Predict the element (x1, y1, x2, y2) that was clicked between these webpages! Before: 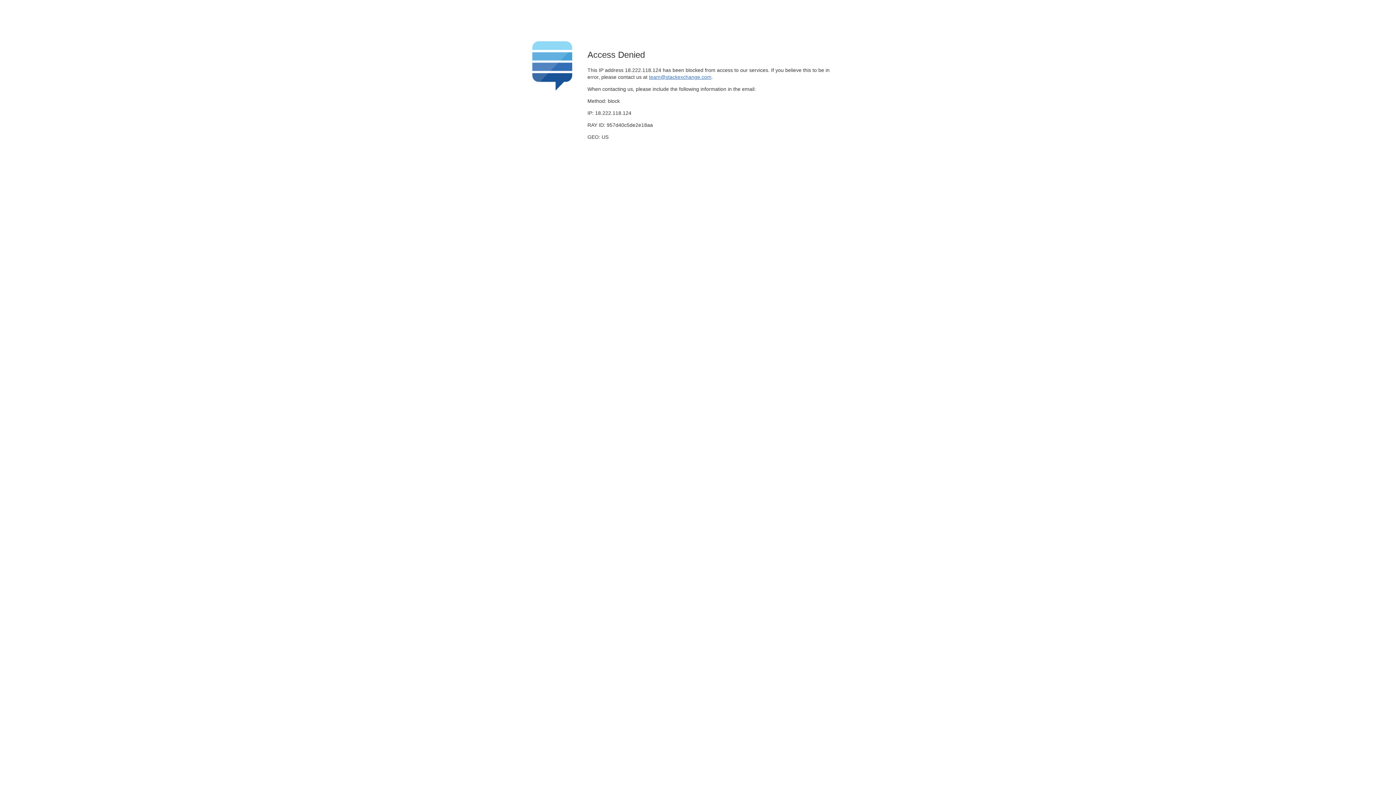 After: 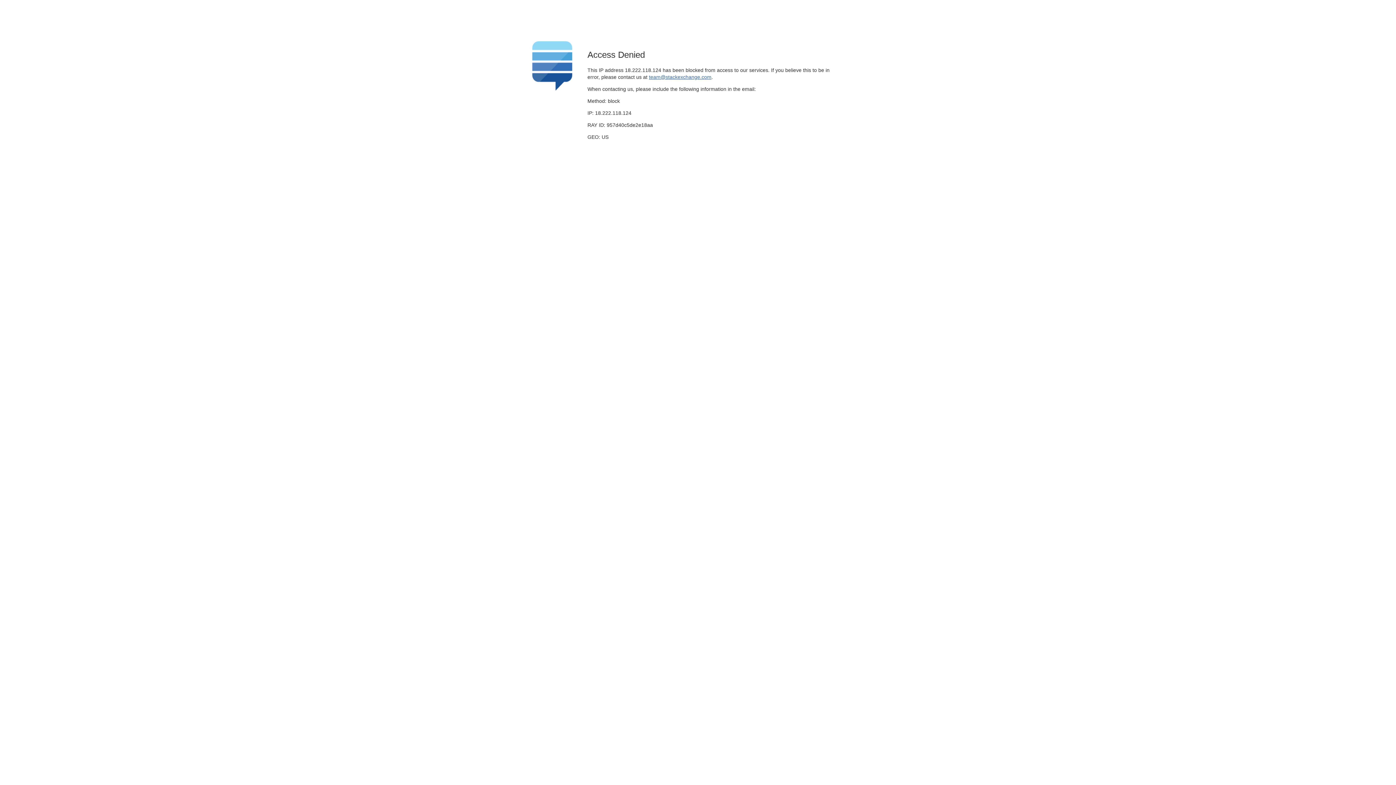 Action: label: team@stackexchange.com bbox: (649, 74, 711, 79)